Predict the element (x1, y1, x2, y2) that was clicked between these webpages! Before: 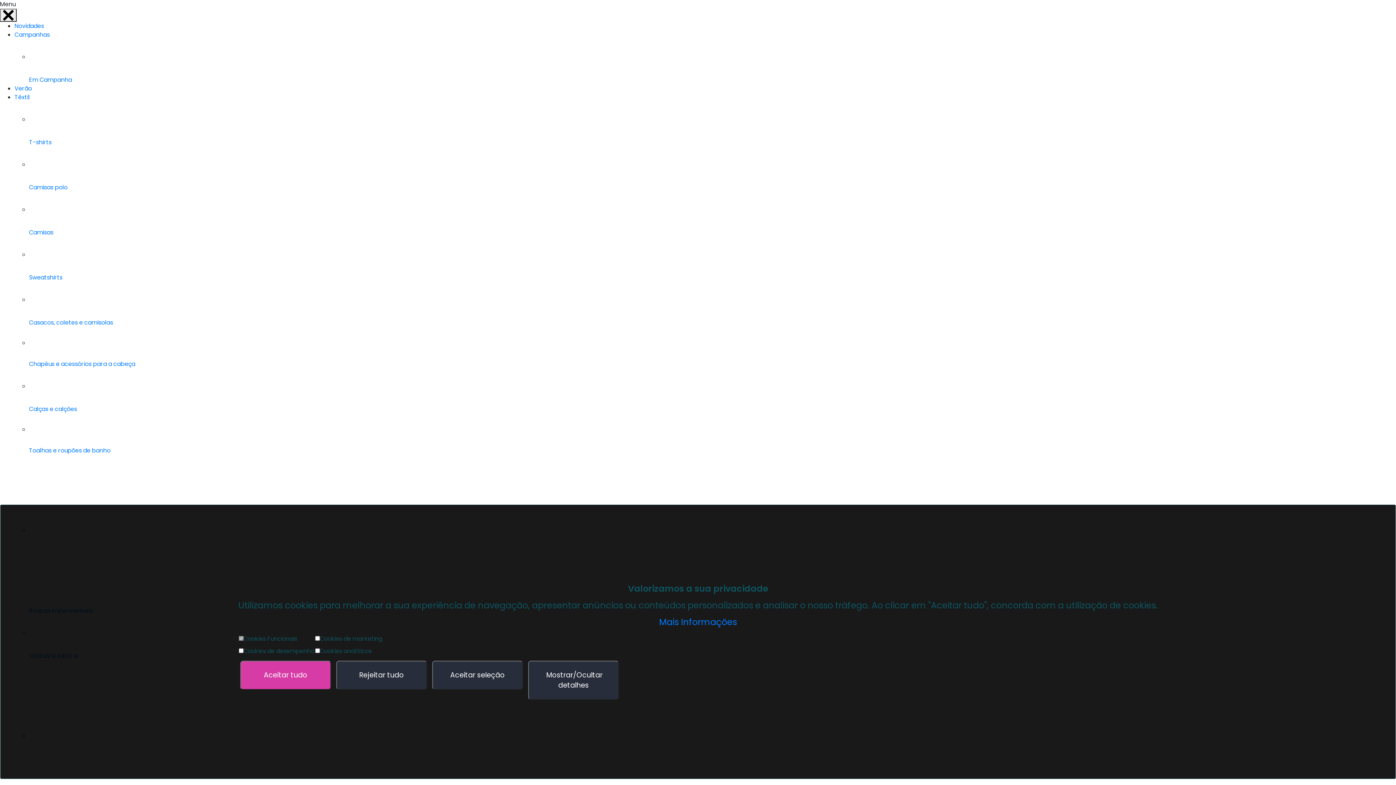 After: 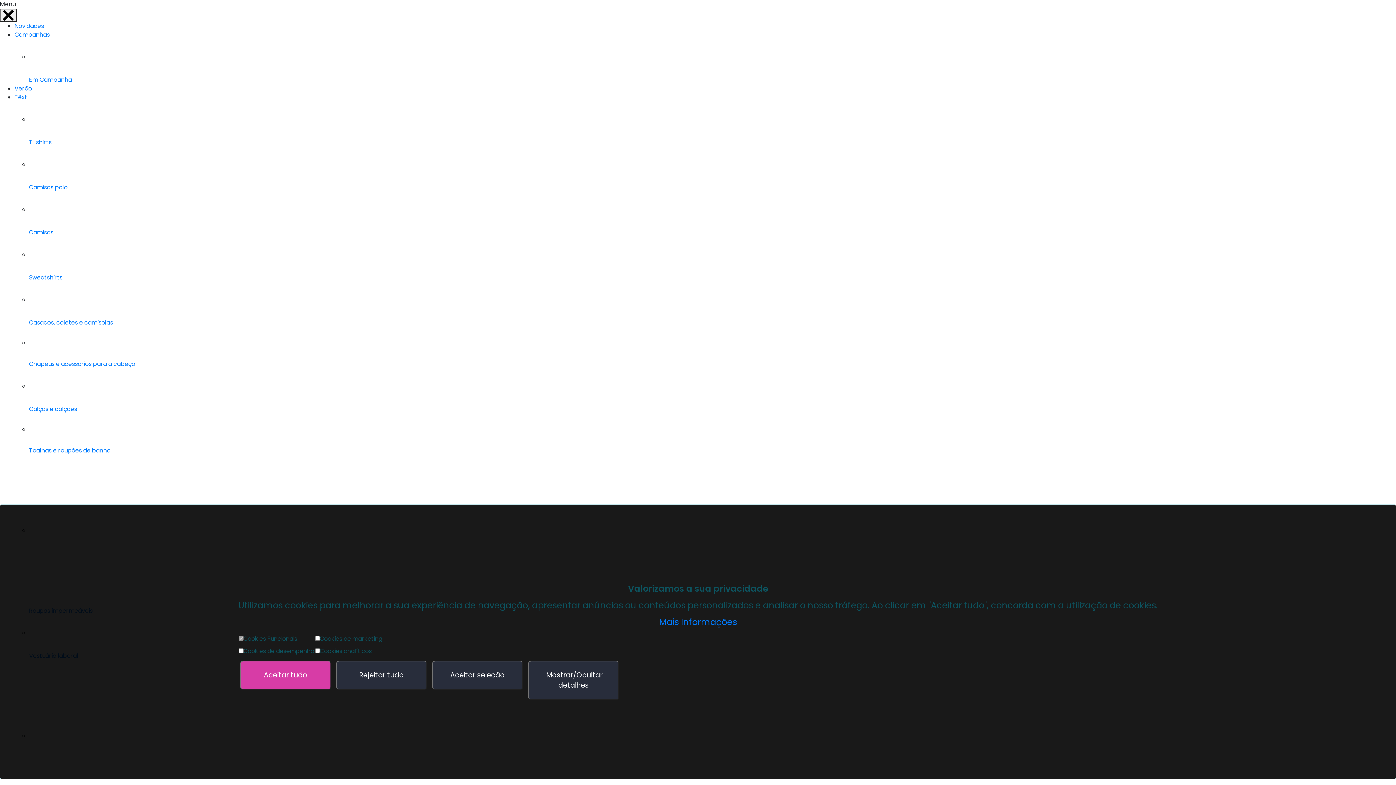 Action: label: Camisas polo bbox: (29, 183, 67, 191)